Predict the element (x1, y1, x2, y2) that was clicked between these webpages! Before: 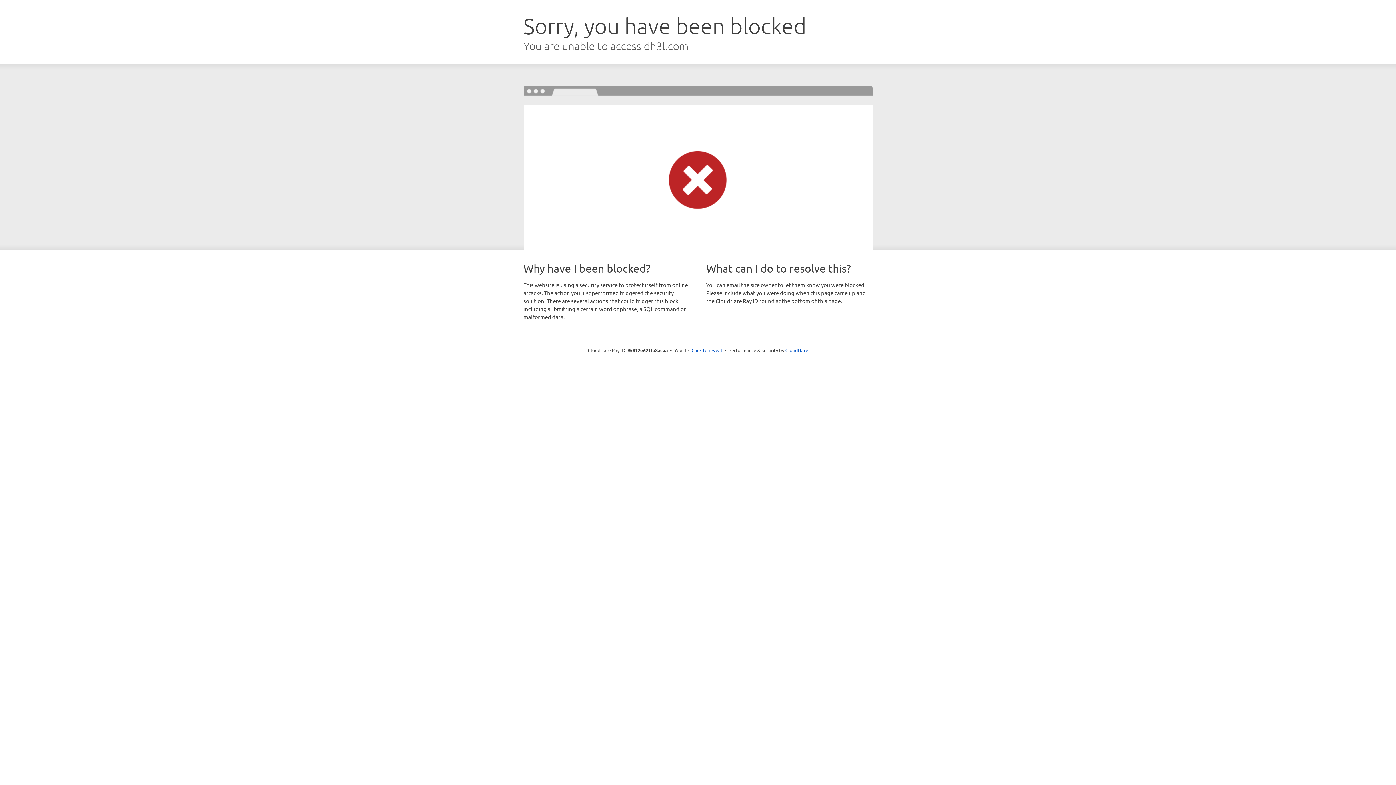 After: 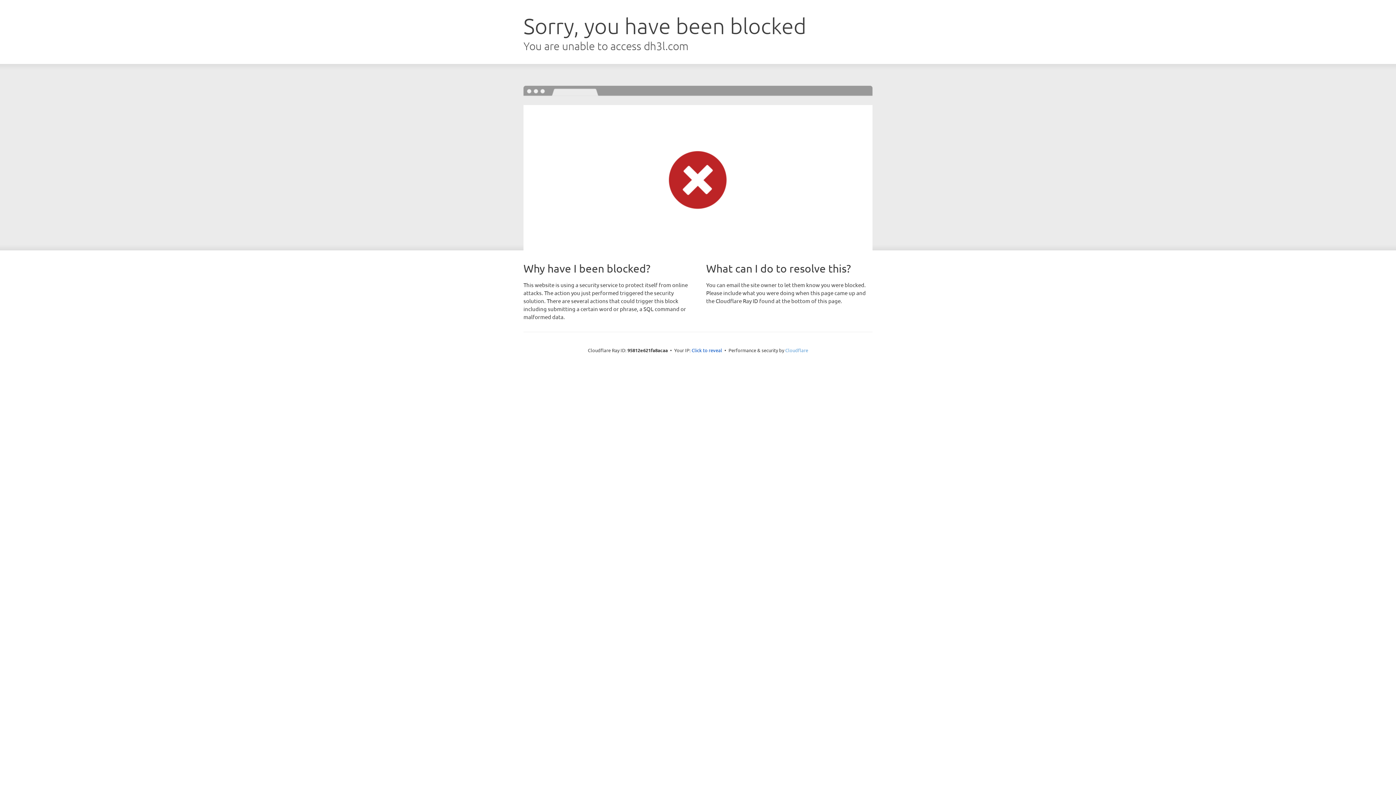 Action: bbox: (785, 347, 808, 353) label: Cloudflare